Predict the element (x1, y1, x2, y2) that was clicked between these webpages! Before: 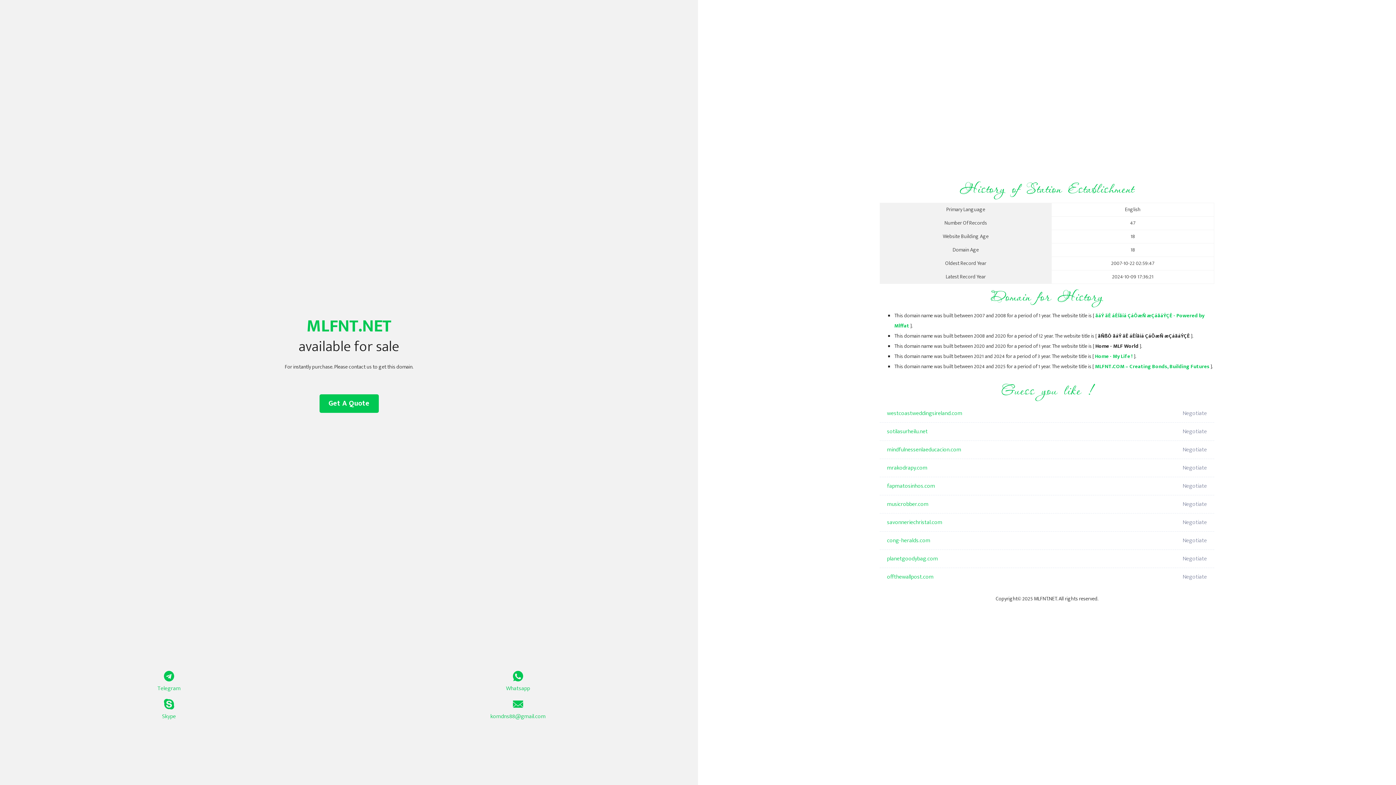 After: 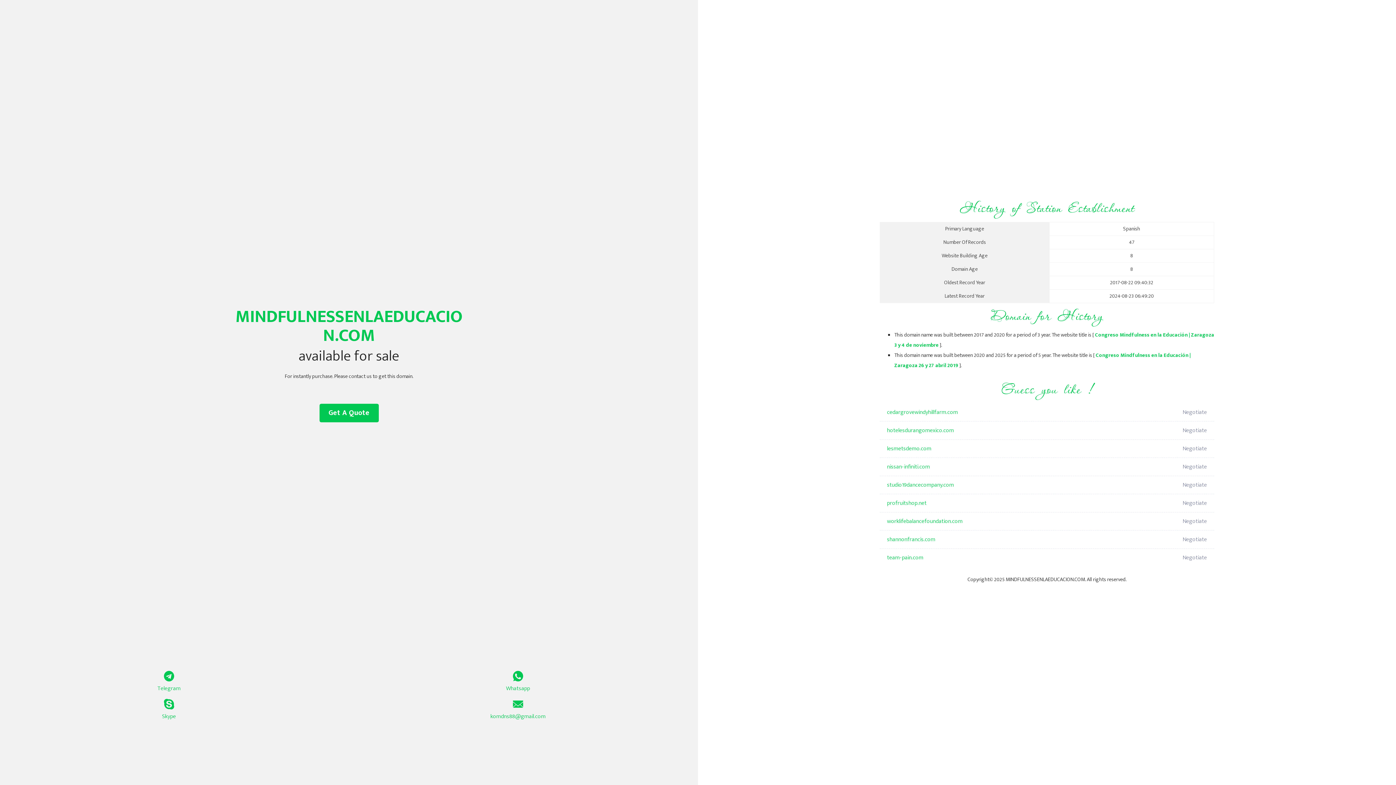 Action: label: mindfulnessenlaeducacion.com bbox: (887, 441, 1098, 459)